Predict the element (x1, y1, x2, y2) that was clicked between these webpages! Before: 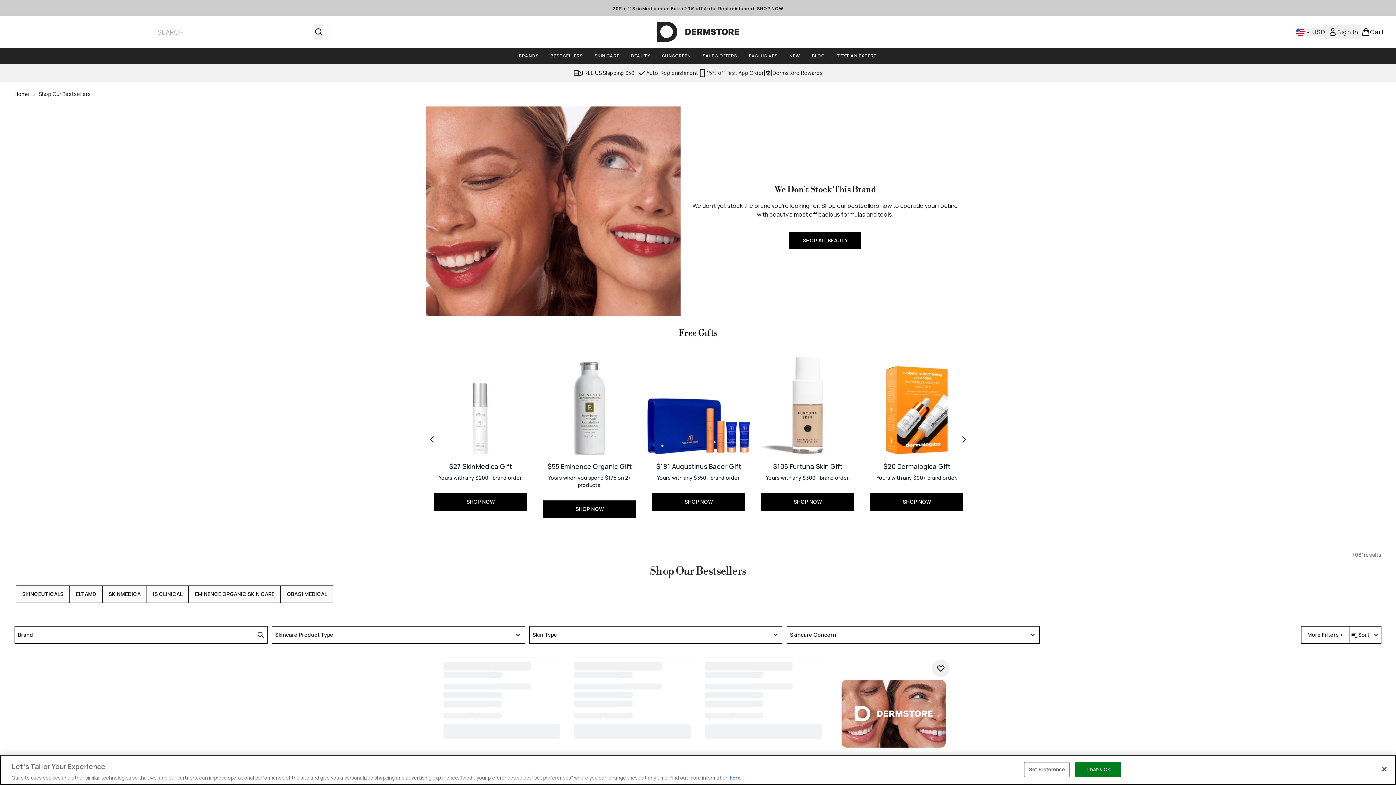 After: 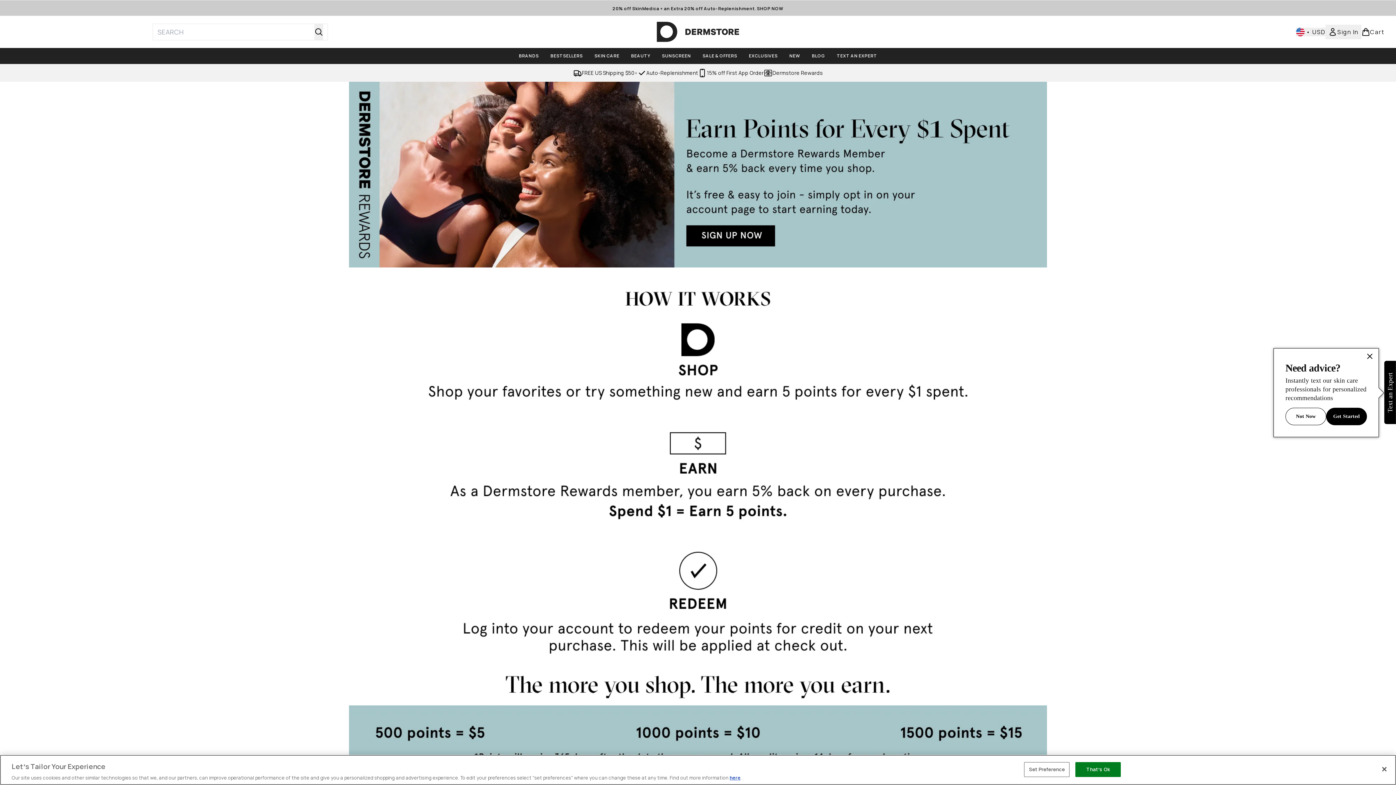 Action: bbox: (764, 68, 823, 77) label: Dermstore Rewards